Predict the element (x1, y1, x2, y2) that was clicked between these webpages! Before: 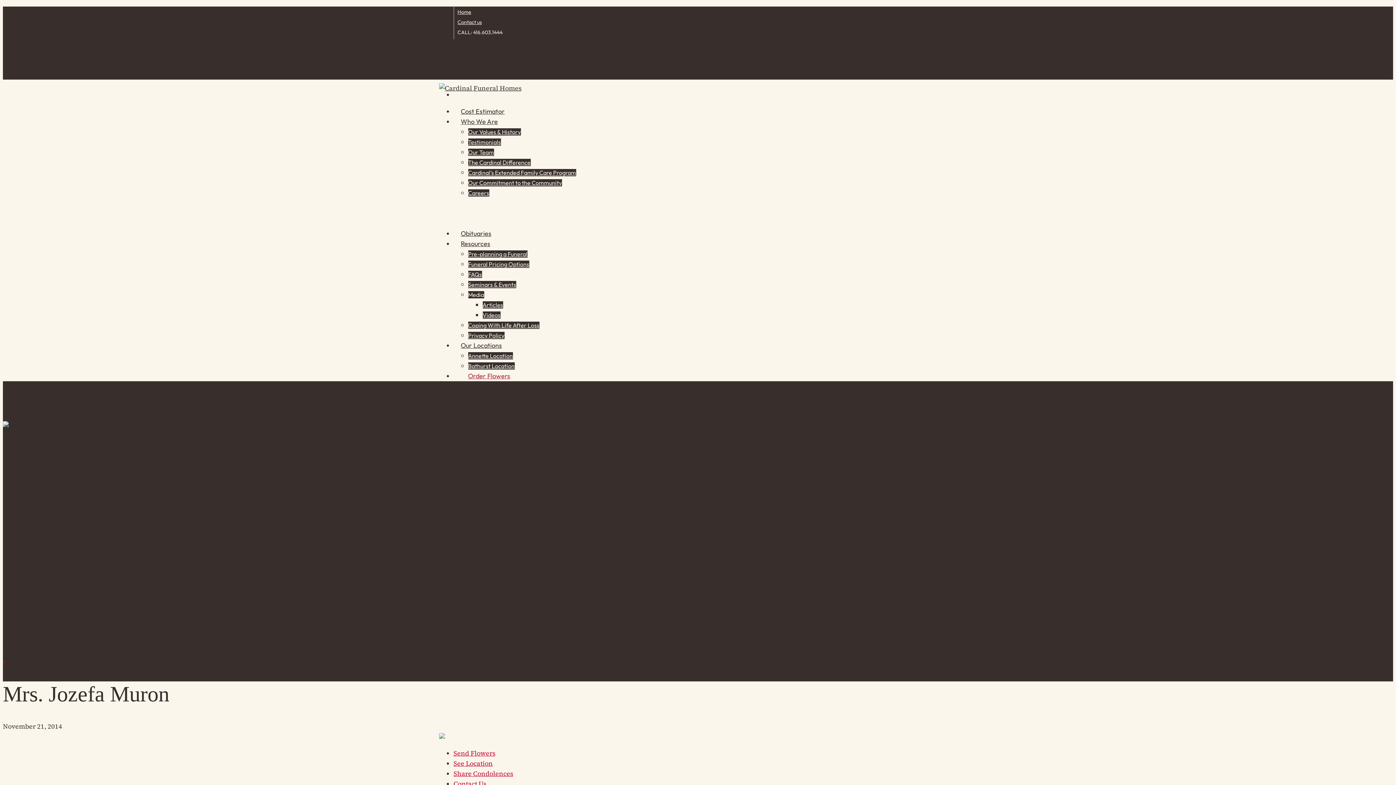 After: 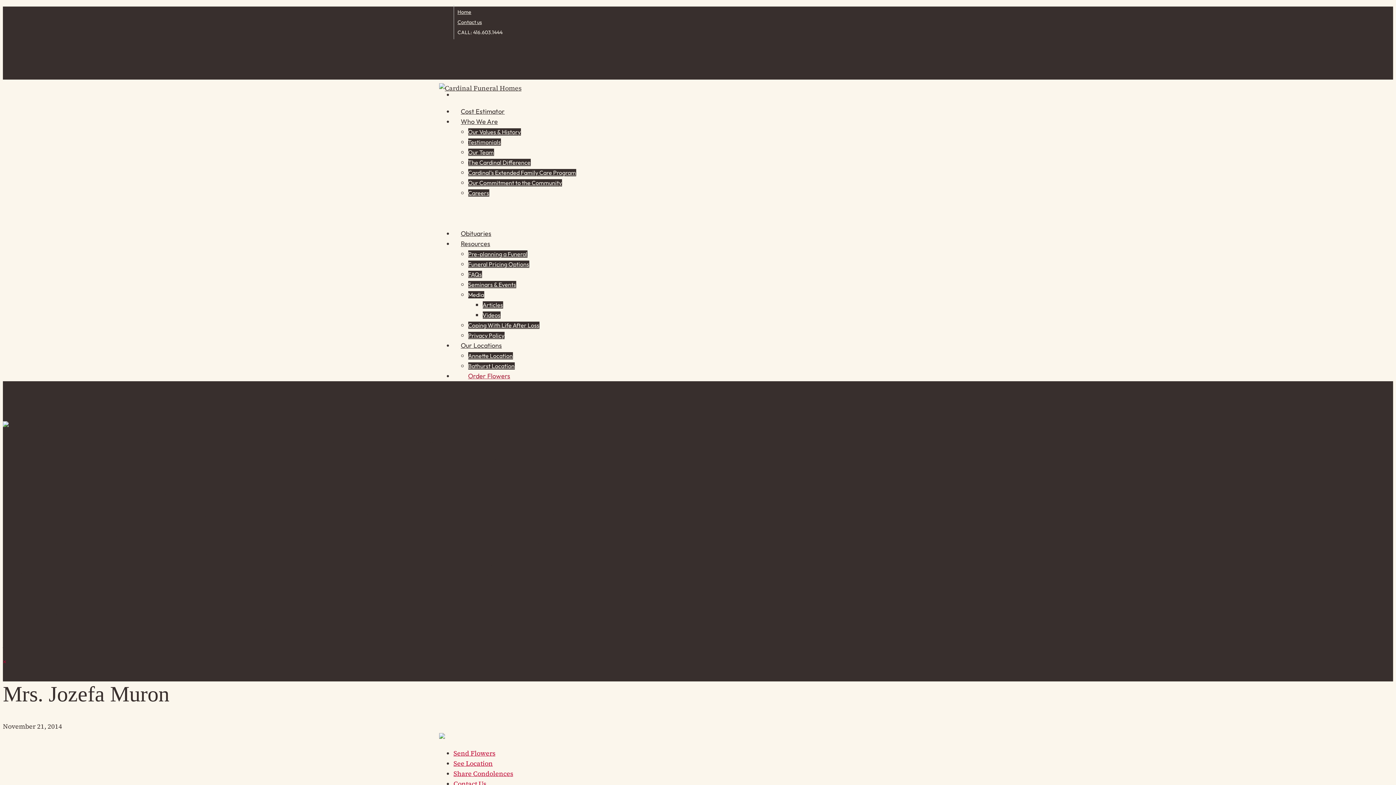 Action: bbox: (2, 657, 6, 666) label: Close